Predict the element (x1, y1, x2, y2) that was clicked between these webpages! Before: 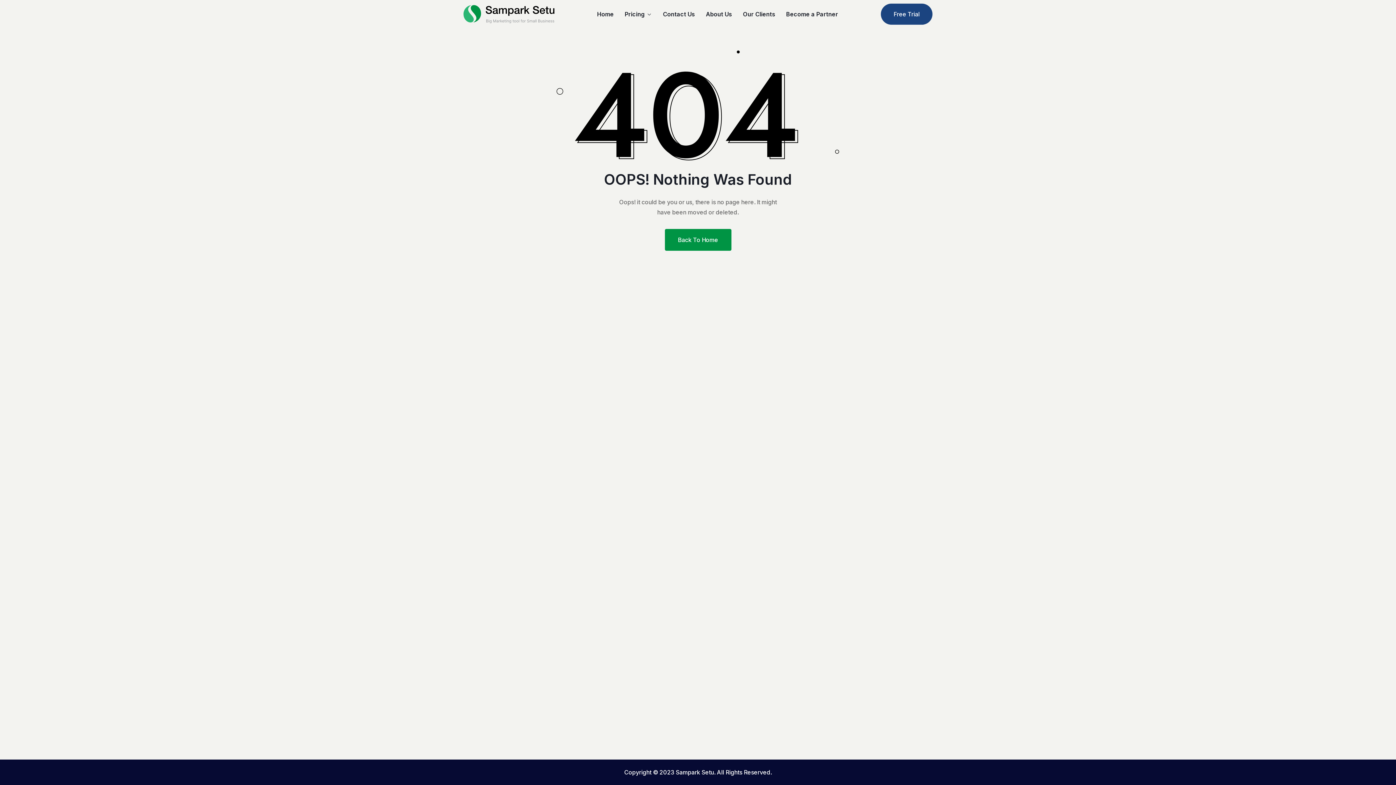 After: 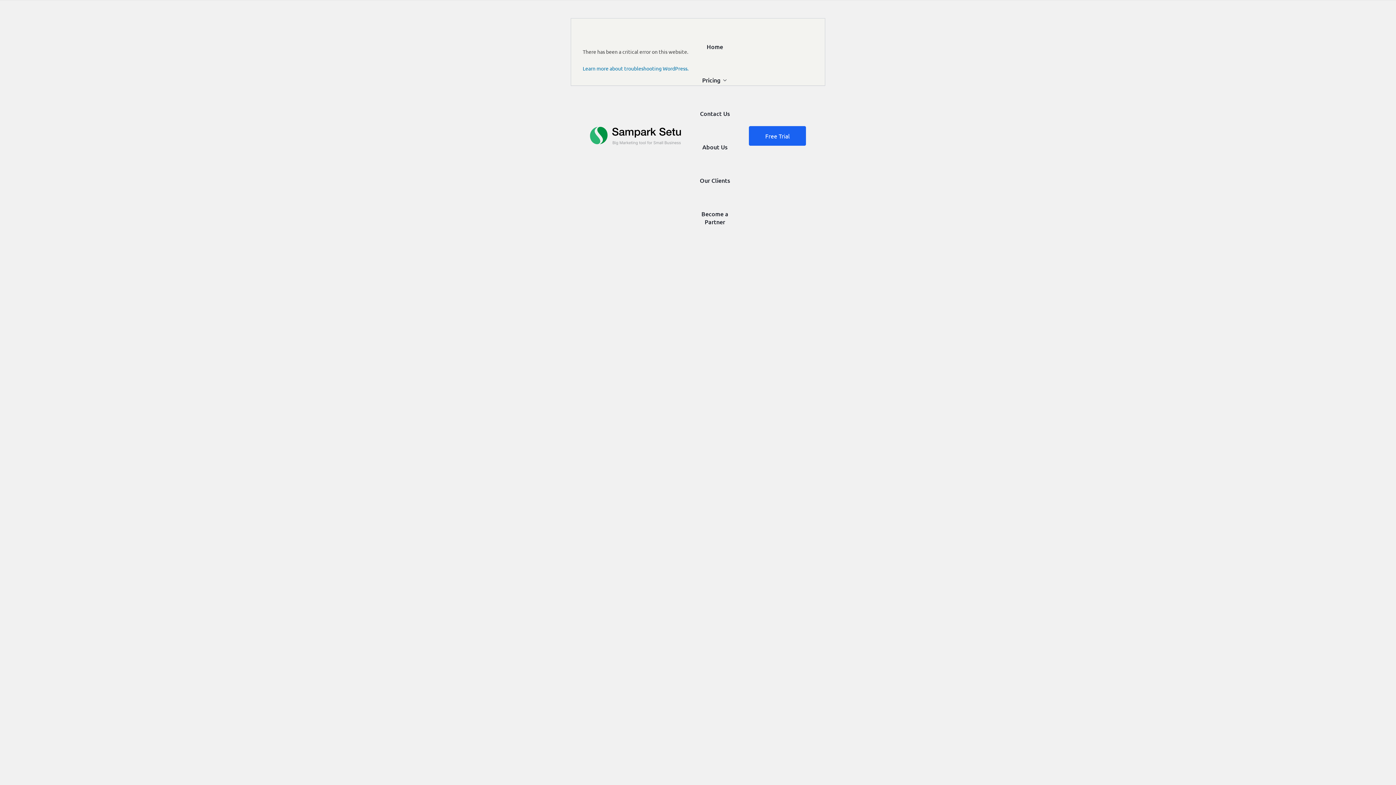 Action: bbox: (657, 0, 700, 29) label: Contact Us